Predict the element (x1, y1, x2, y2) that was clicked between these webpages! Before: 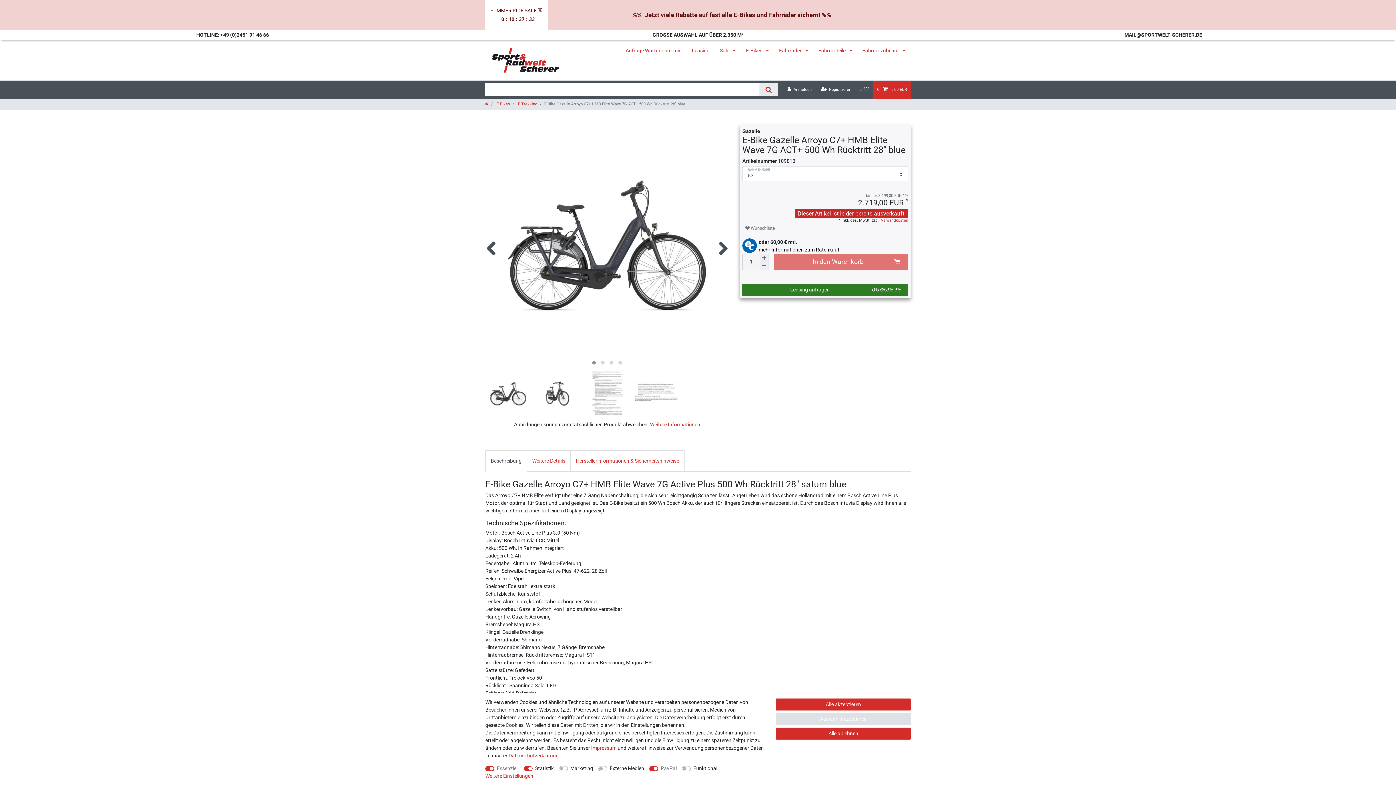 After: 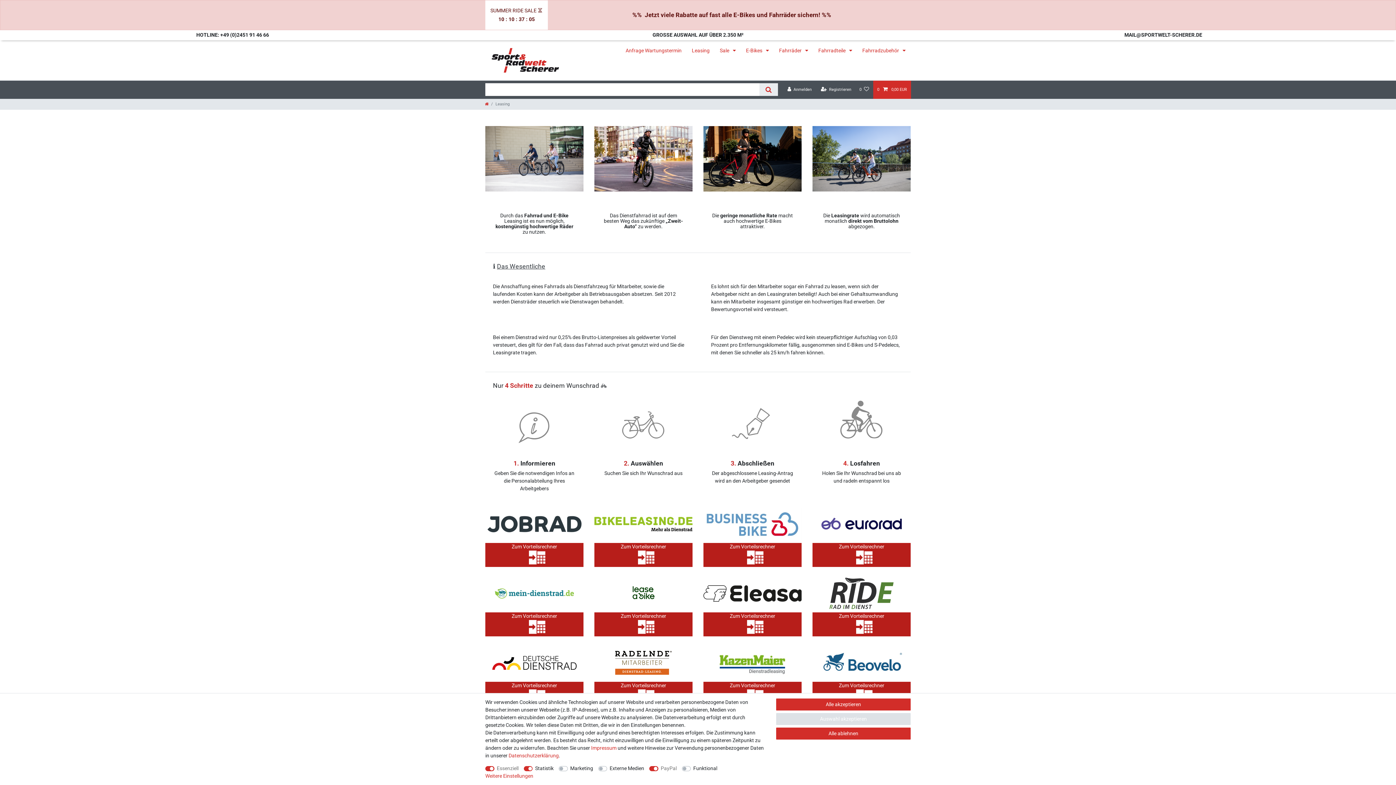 Action: bbox: (686, 40, 714, 61) label: Leasing